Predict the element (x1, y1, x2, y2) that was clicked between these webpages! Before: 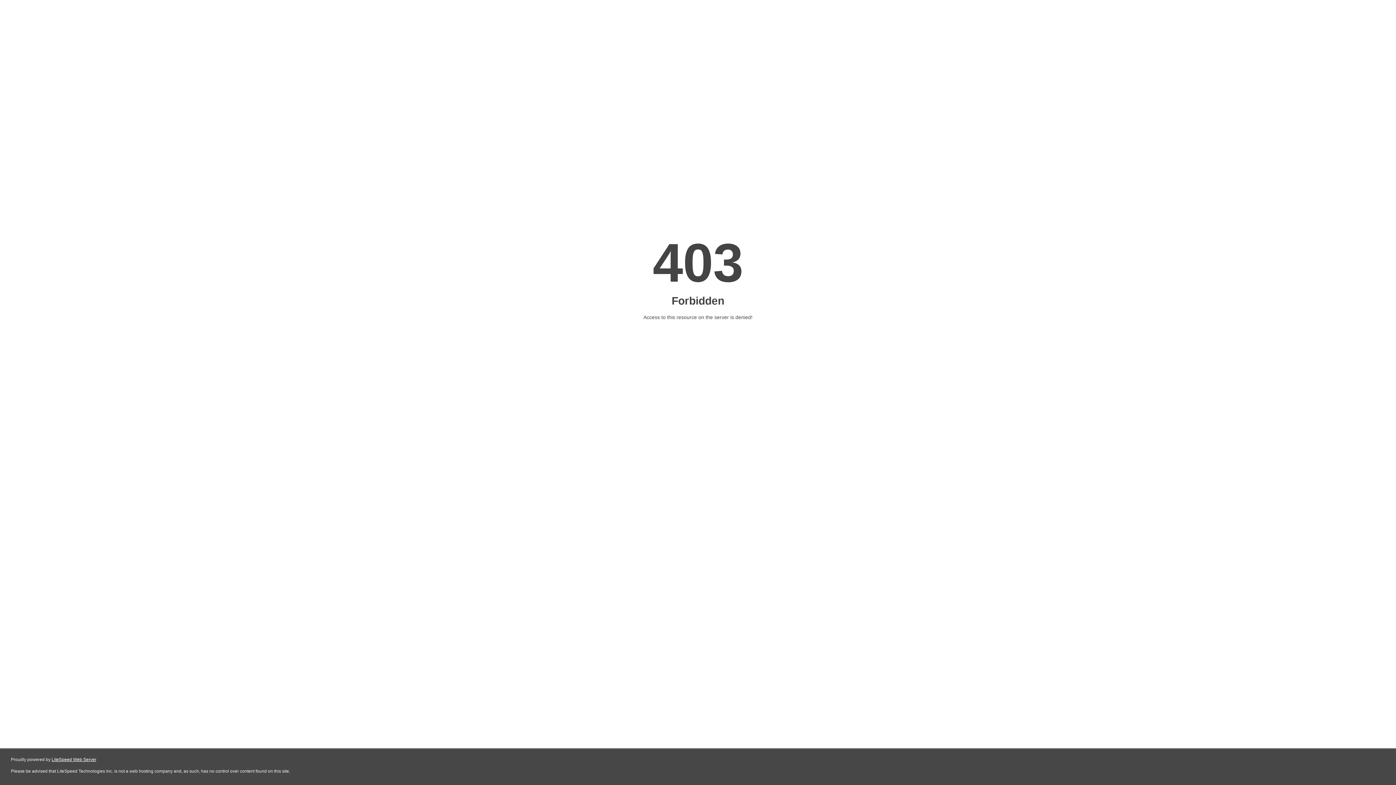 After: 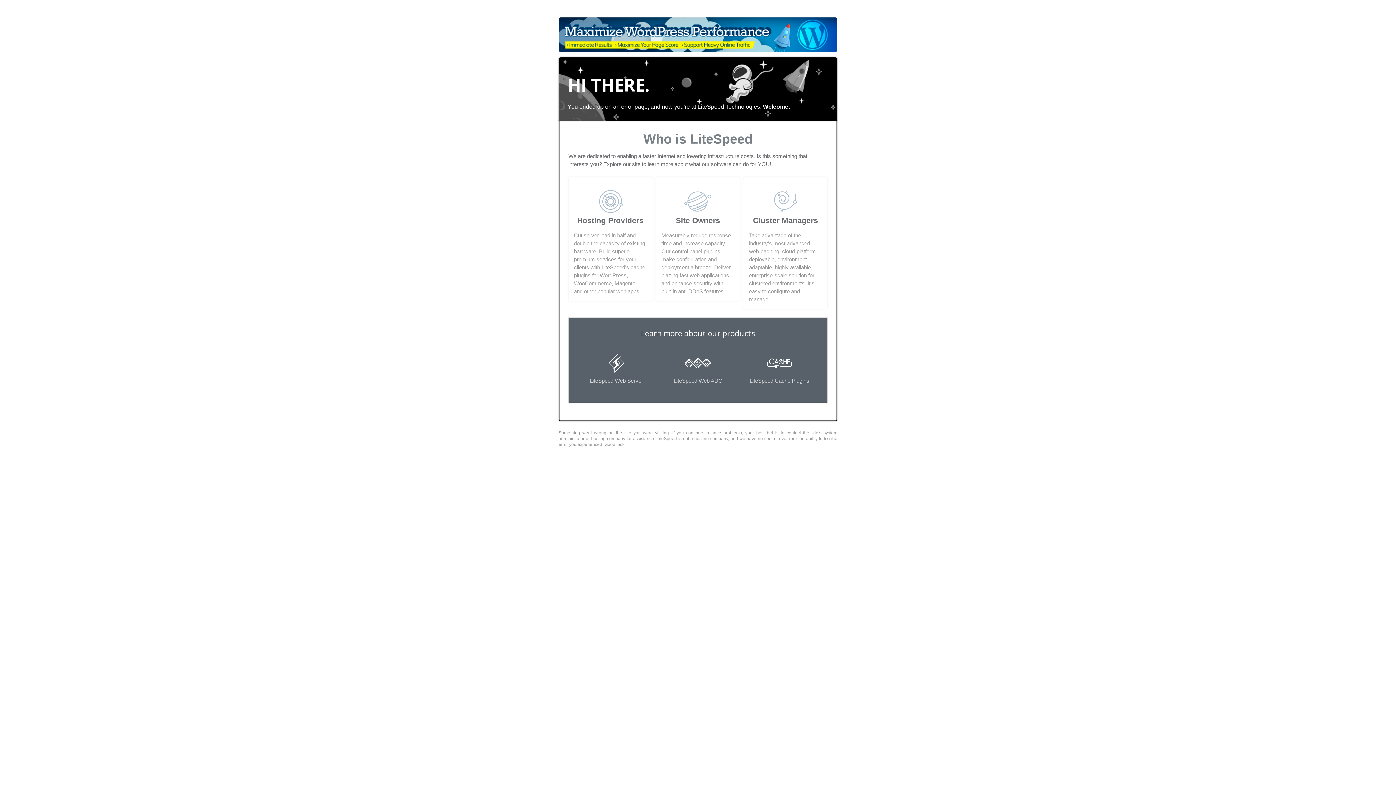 Action: bbox: (51, 757, 96, 762) label: LiteSpeed Web Server